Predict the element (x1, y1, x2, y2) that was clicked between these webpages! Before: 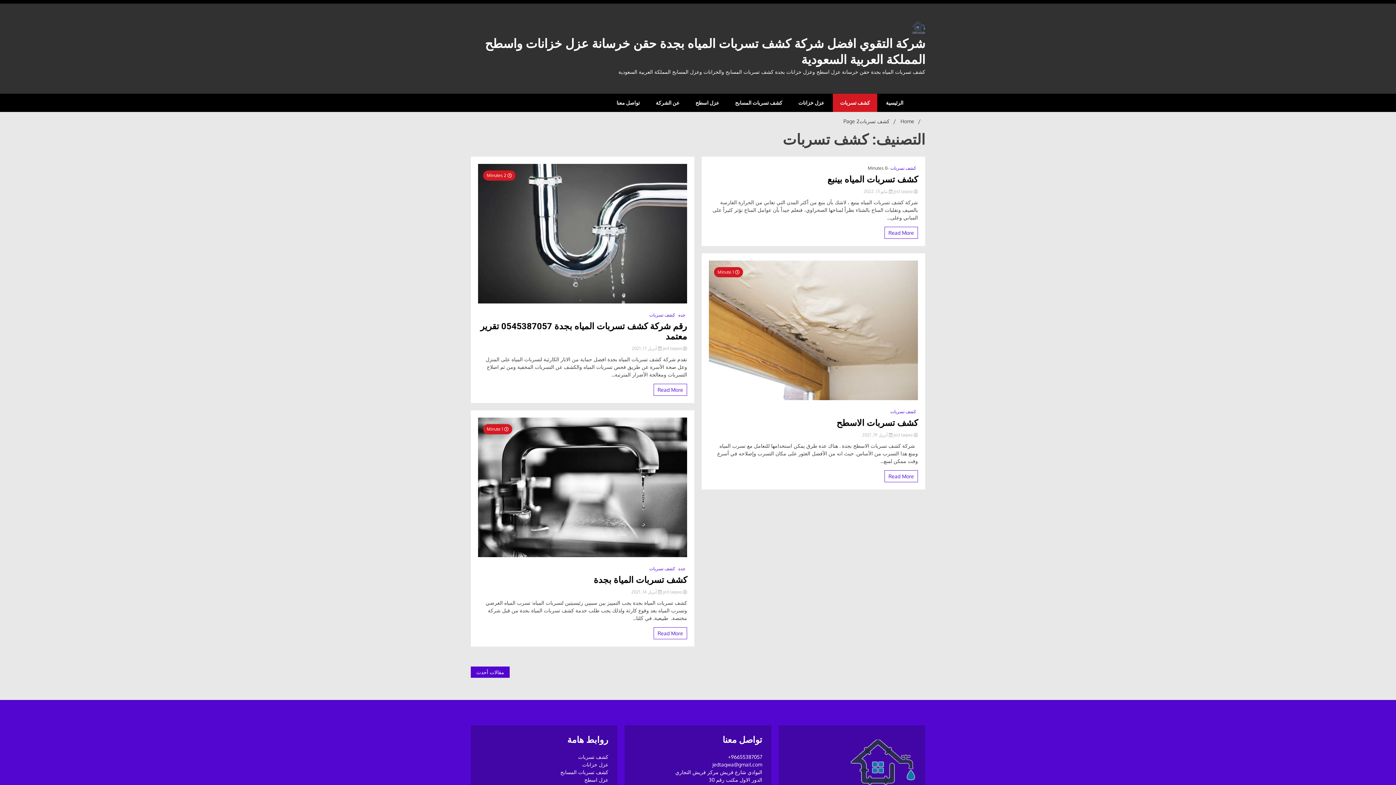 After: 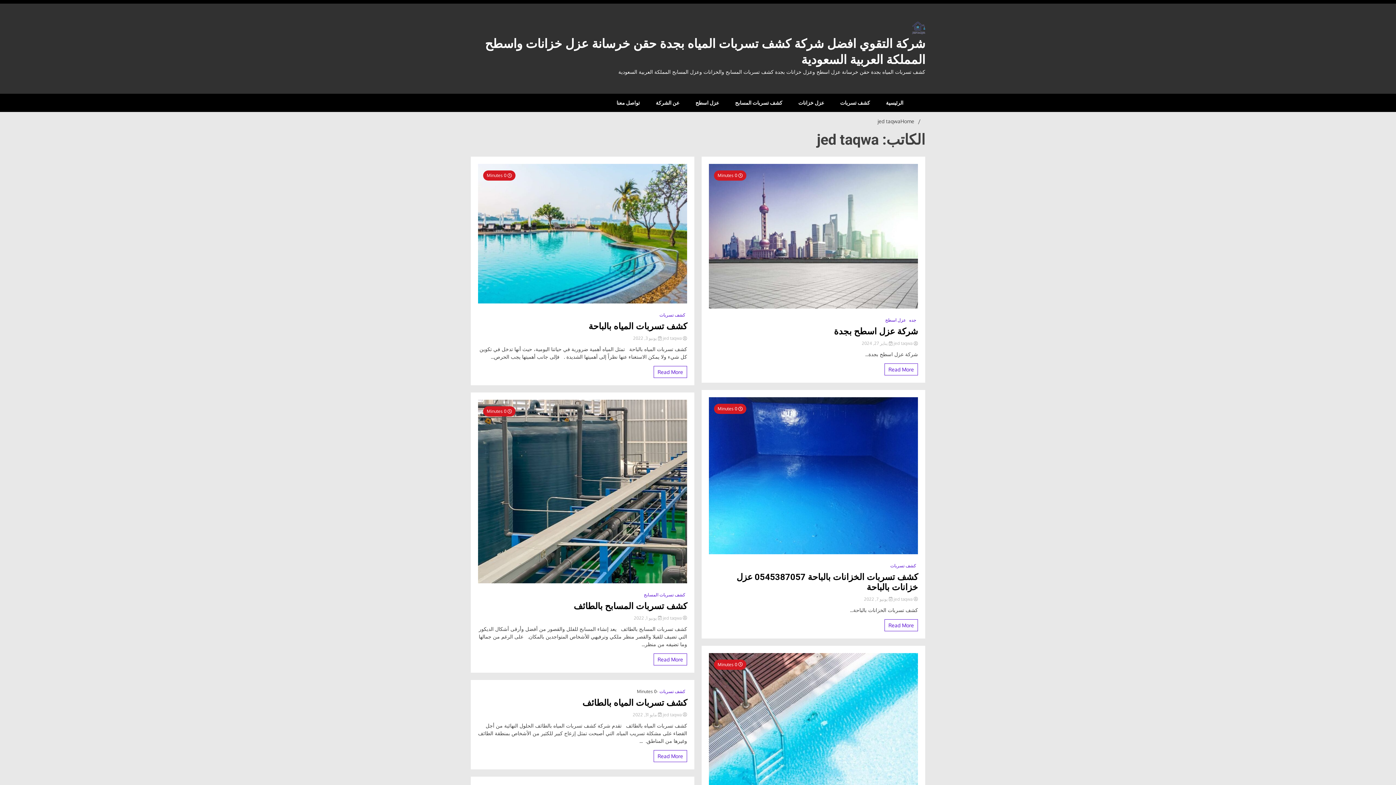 Action: label:  jed taqwa  bbox: (892, 188, 918, 194)